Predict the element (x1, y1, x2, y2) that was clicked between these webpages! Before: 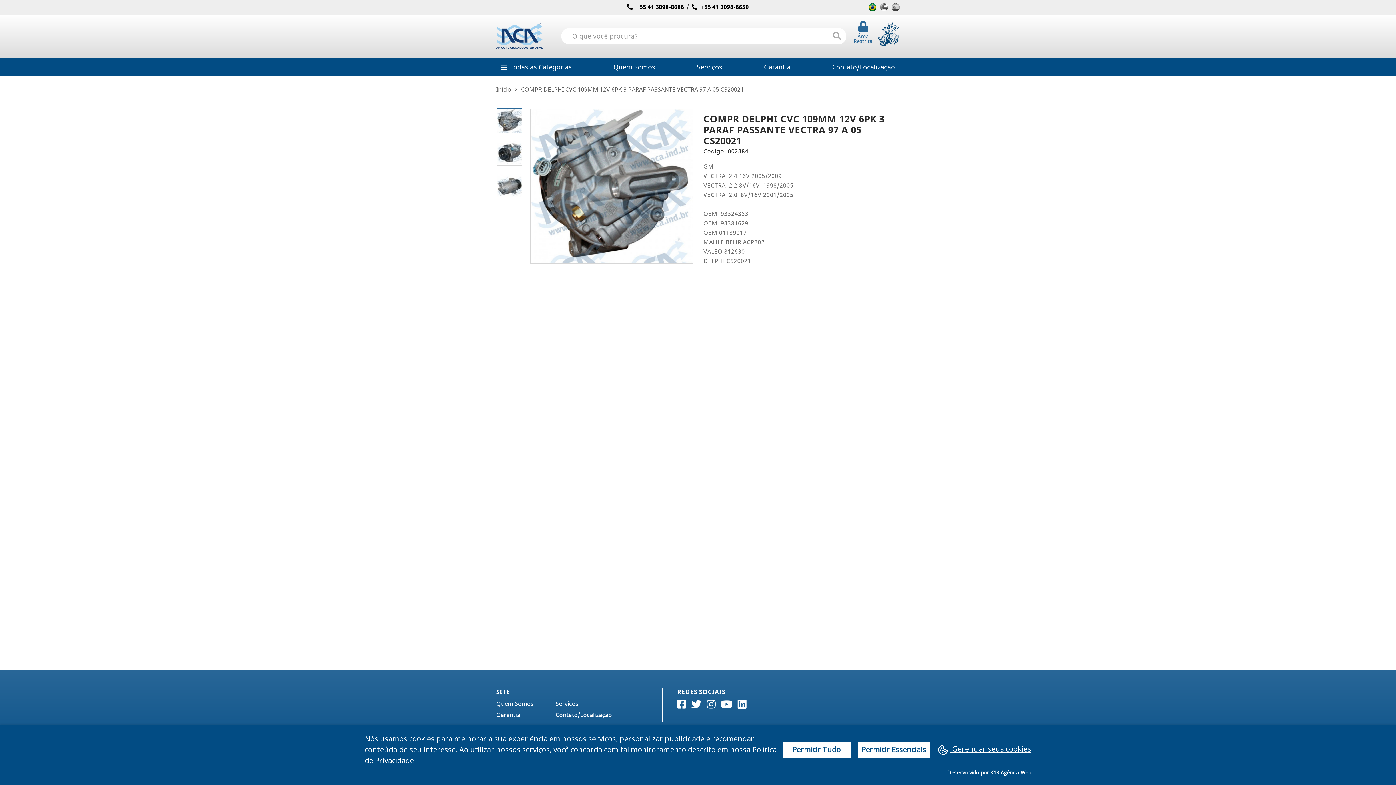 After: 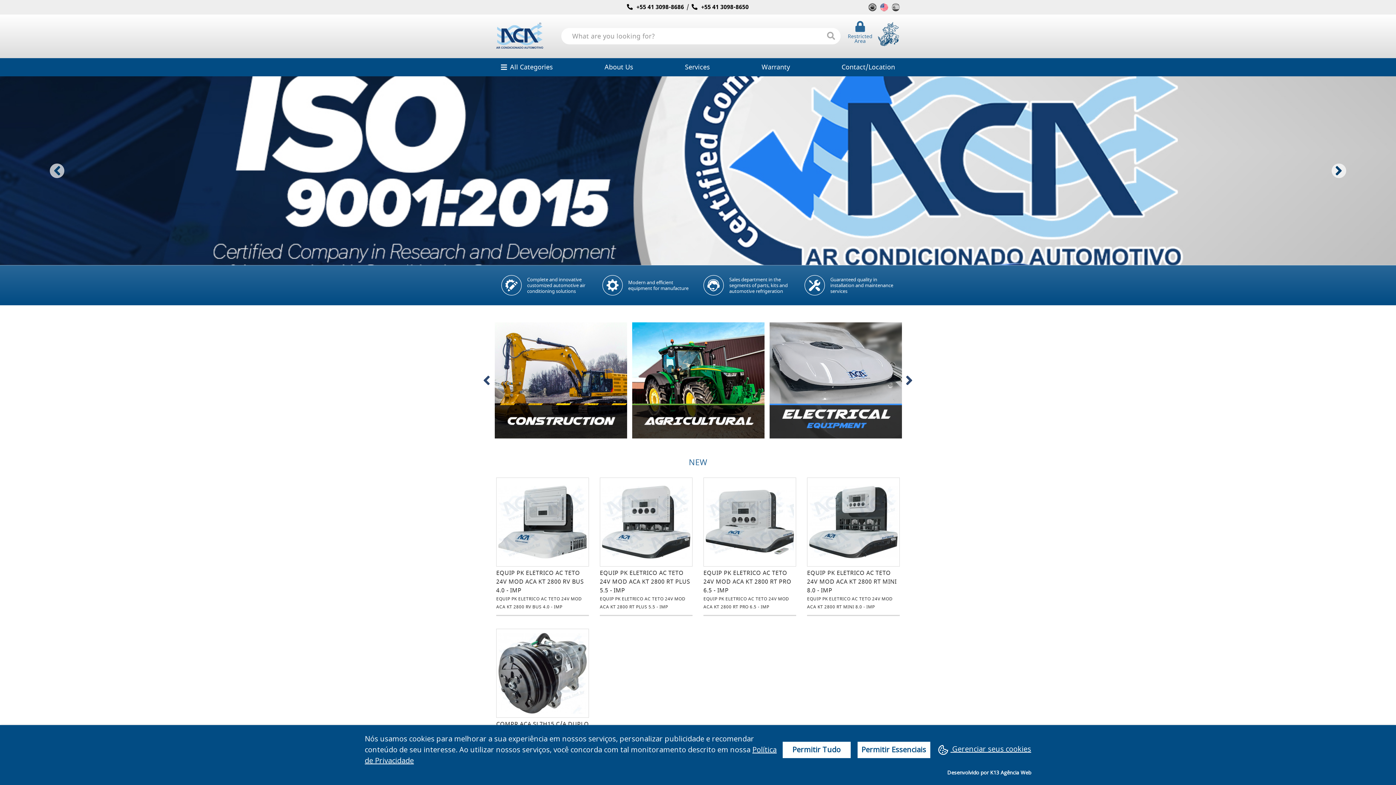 Action: bbox: (880, 3, 888, 11)